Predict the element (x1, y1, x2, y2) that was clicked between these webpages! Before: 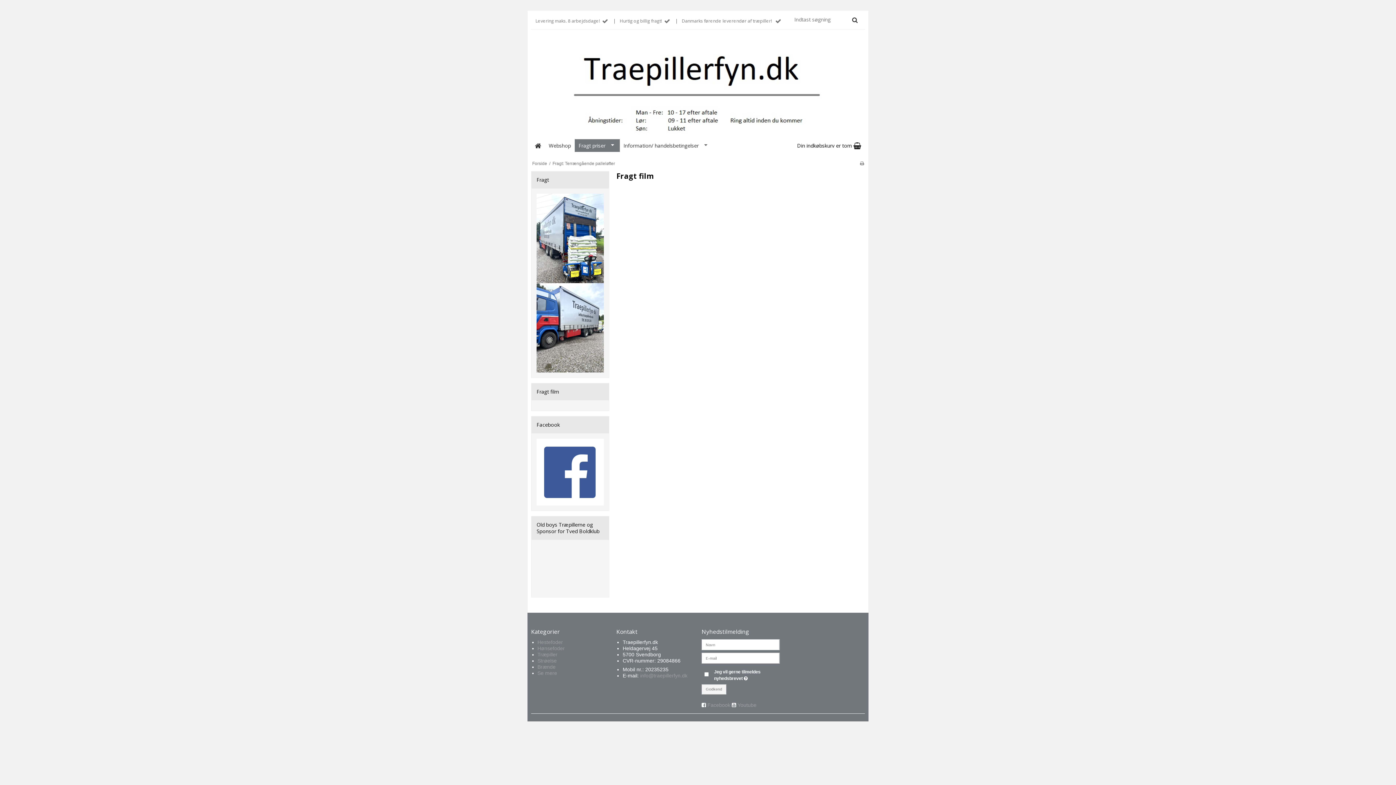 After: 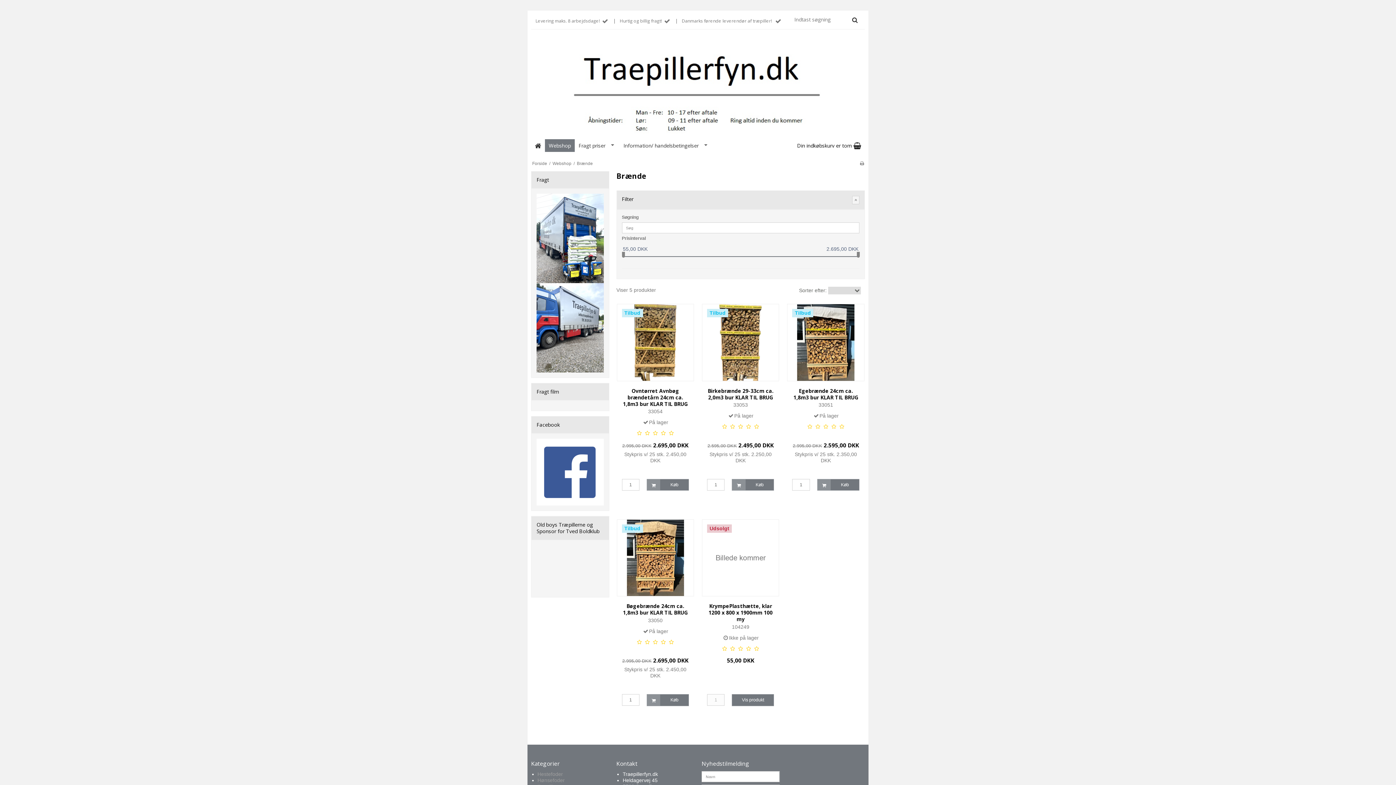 Action: label: Brænde bbox: (537, 664, 555, 670)